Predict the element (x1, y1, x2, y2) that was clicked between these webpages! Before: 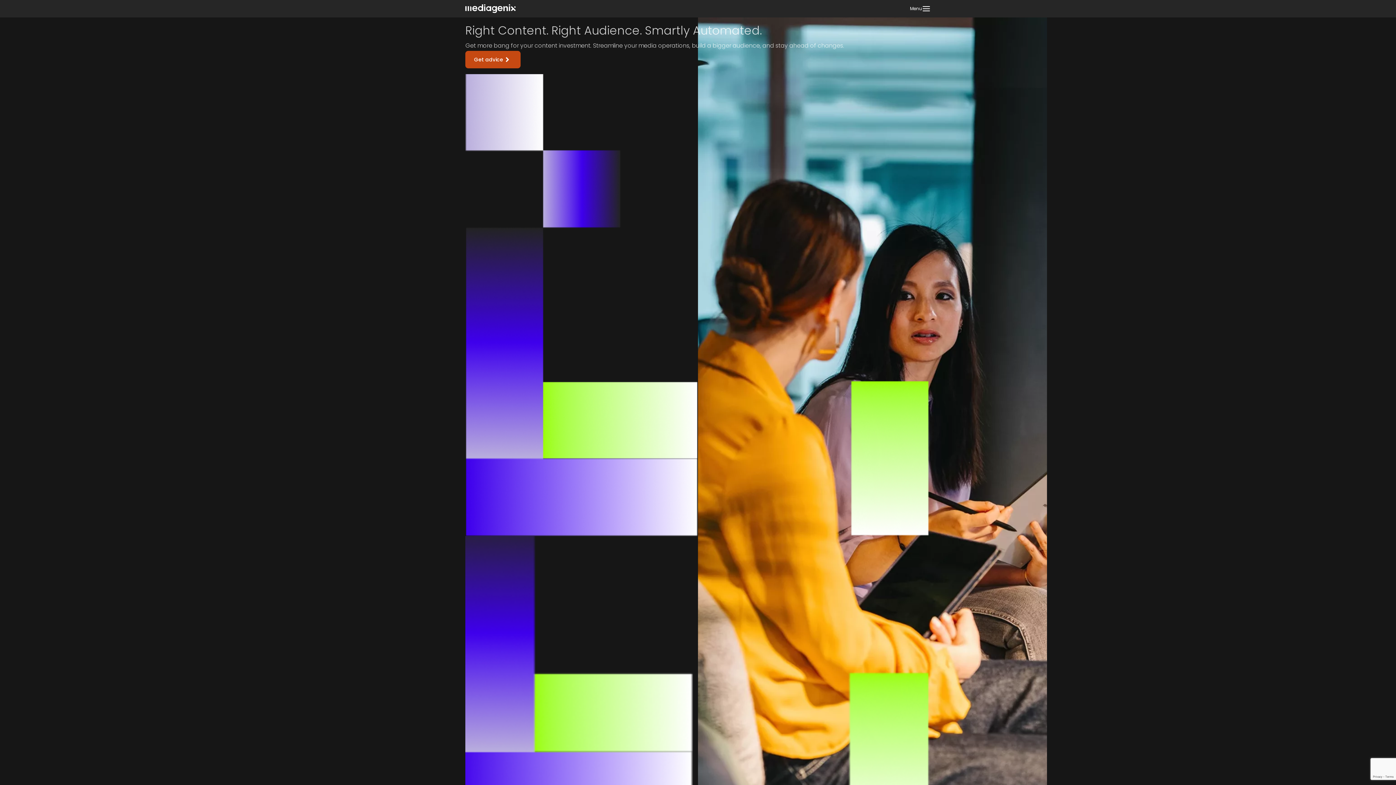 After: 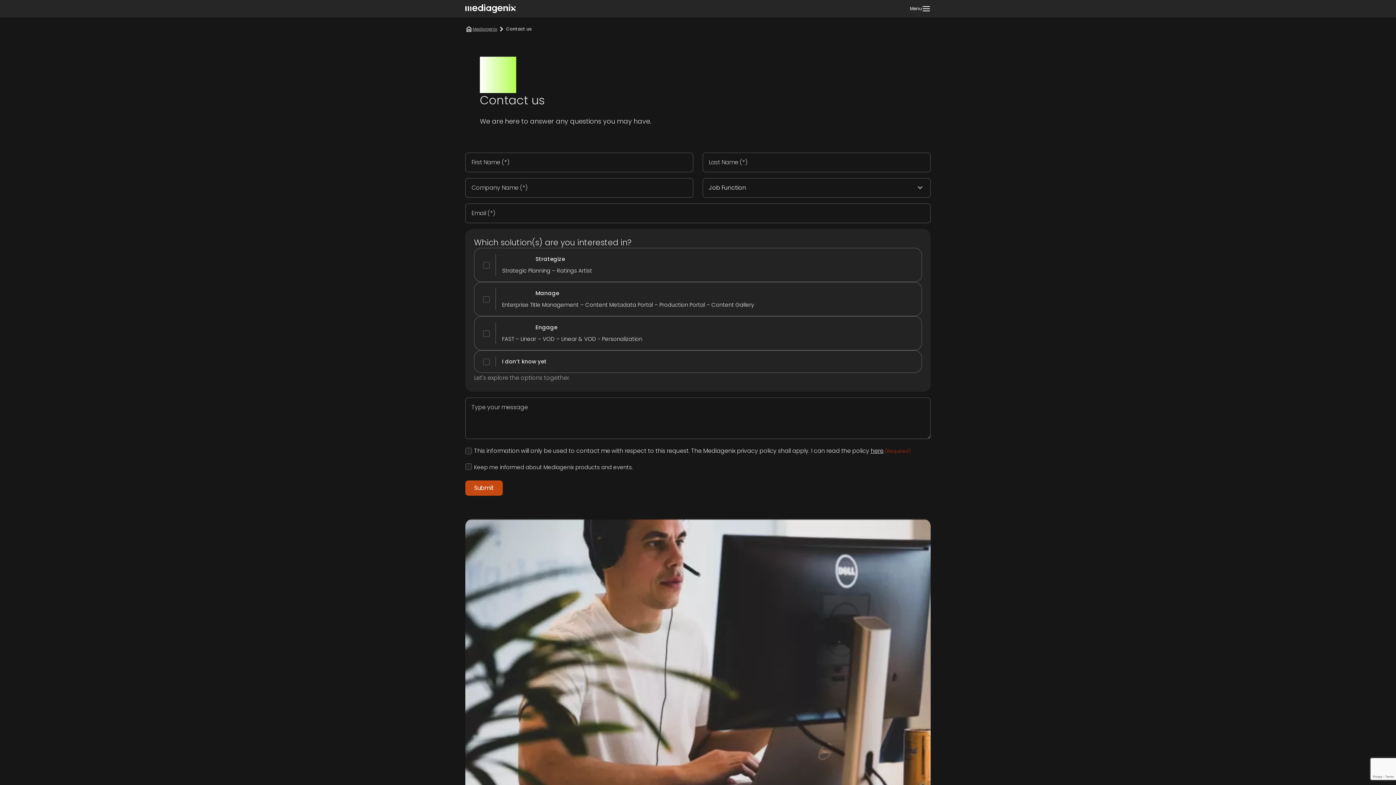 Action: bbox: (465, 50, 520, 68) label: Get advice